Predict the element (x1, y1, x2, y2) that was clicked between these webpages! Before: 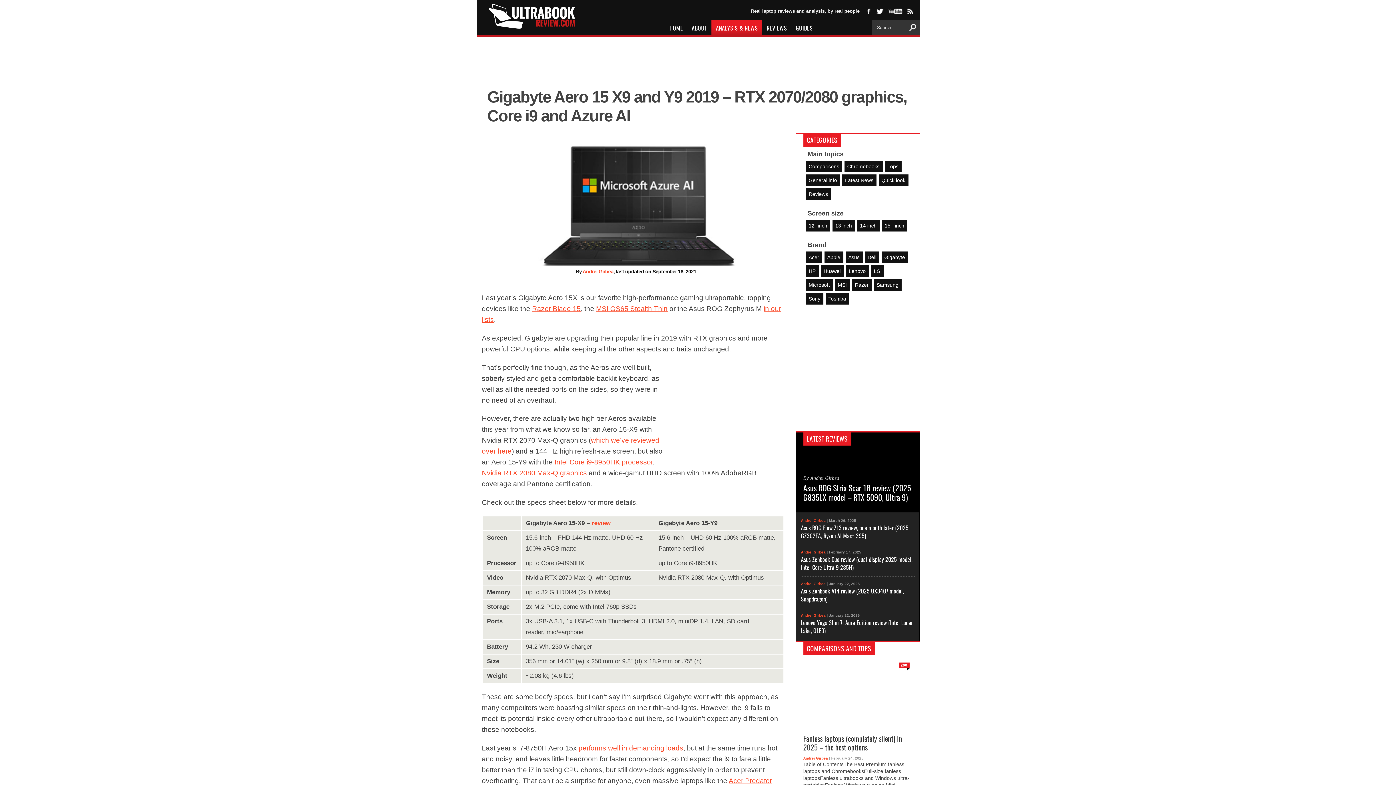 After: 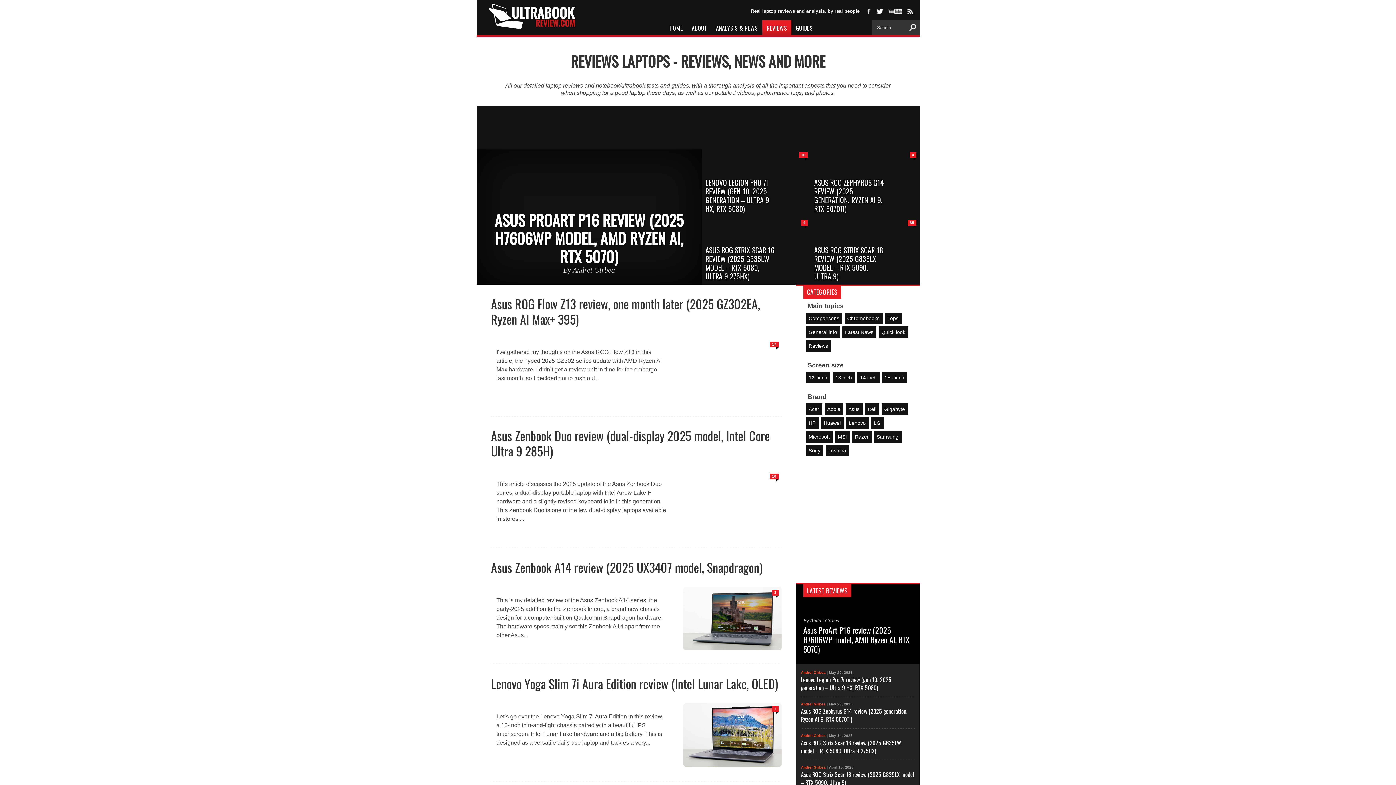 Action: label: REVIEWS bbox: (762, 20, 791, 34)